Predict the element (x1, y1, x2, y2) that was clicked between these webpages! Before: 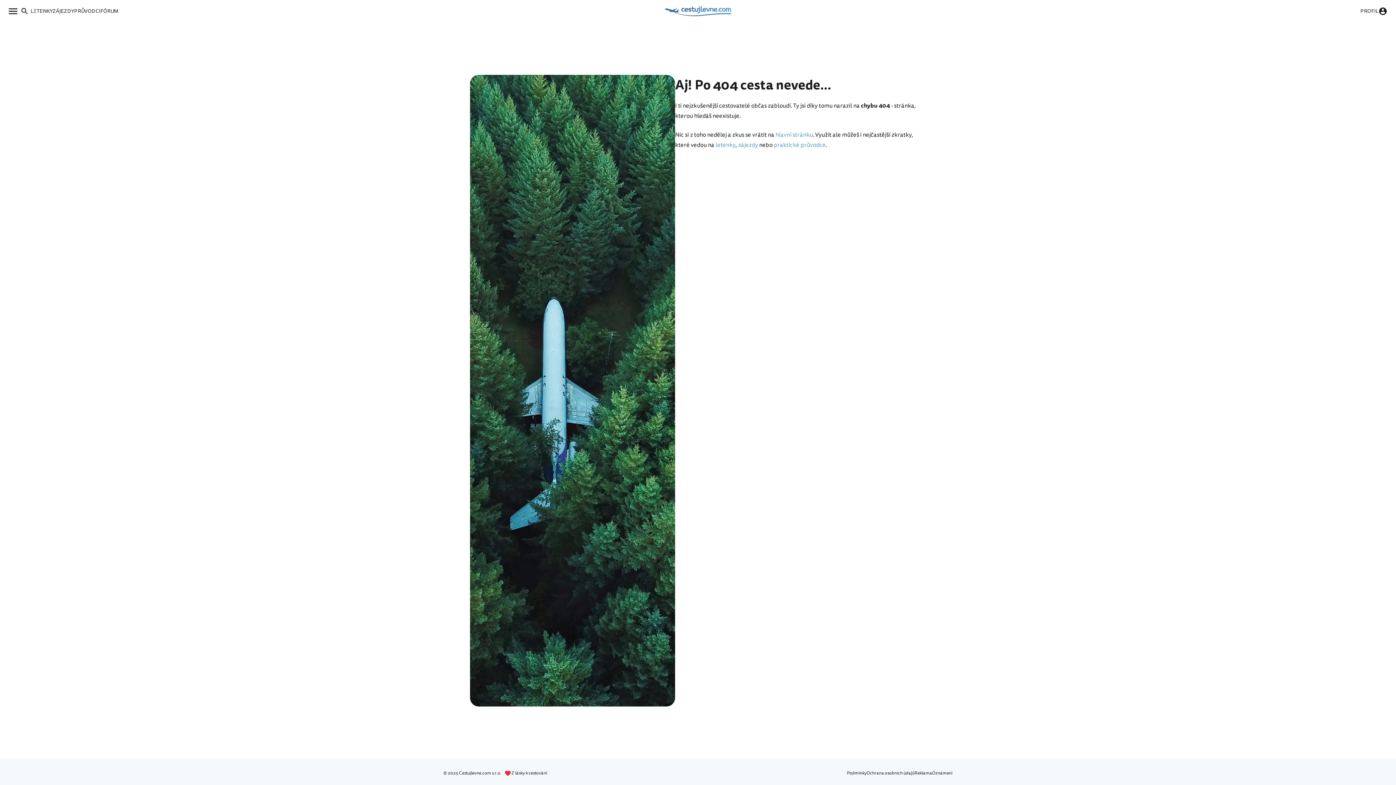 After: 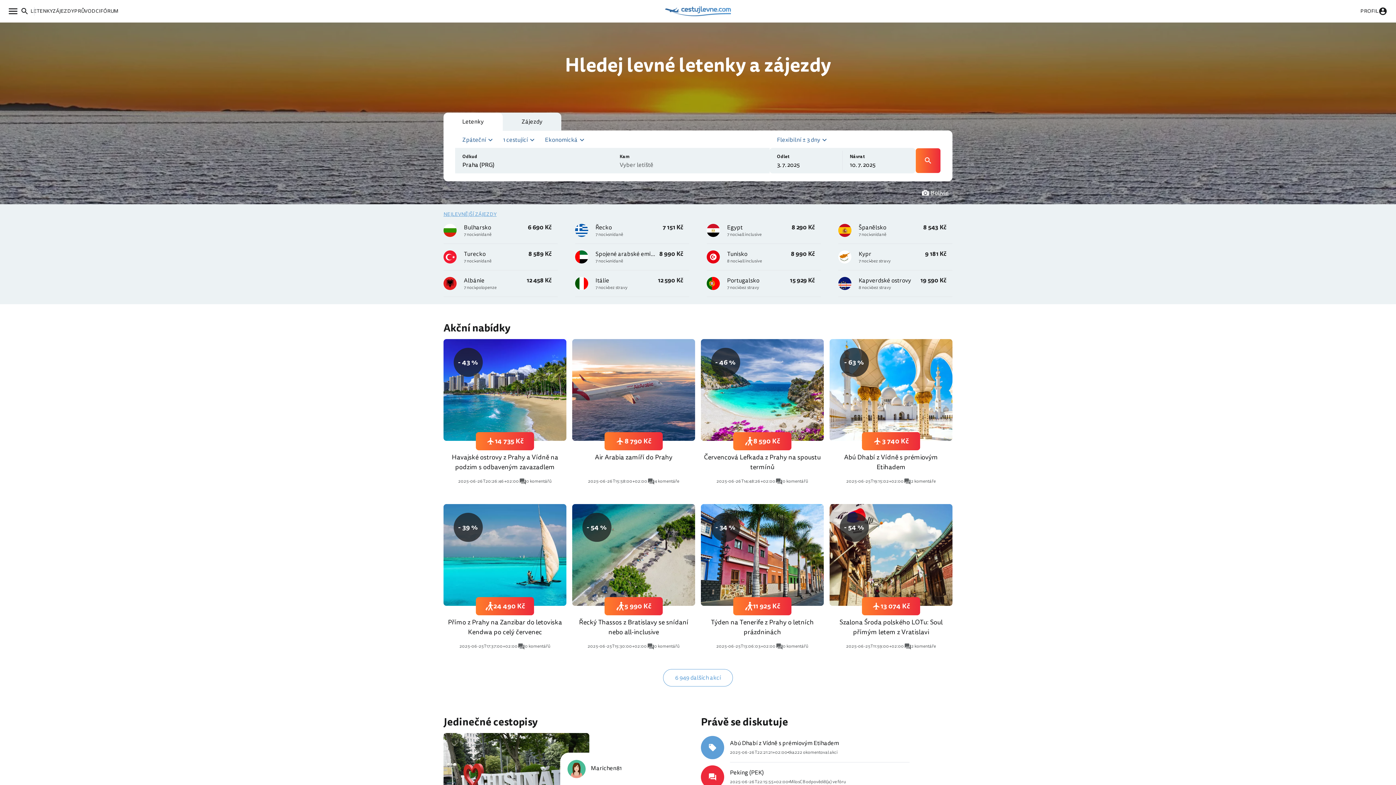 Action: bbox: (664, 5, 731, 16)